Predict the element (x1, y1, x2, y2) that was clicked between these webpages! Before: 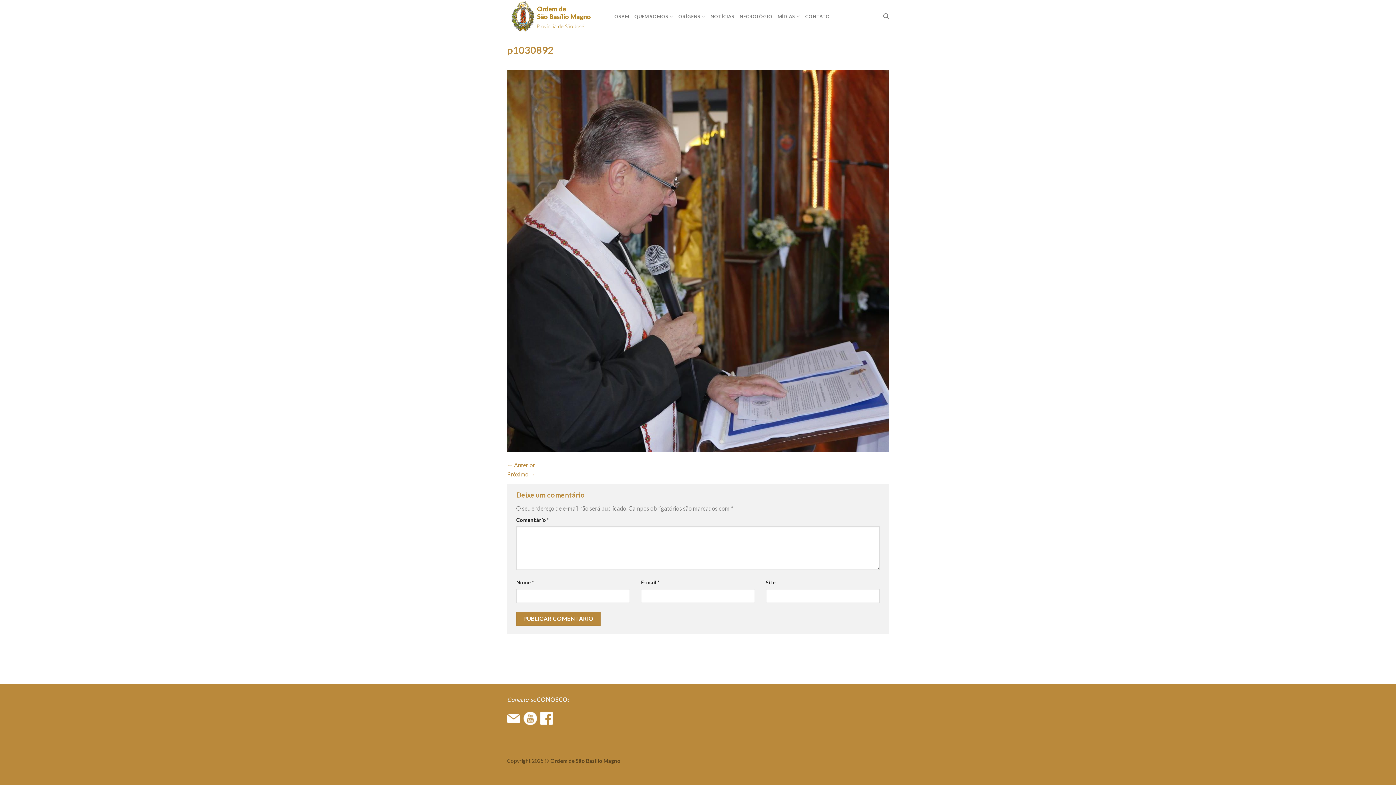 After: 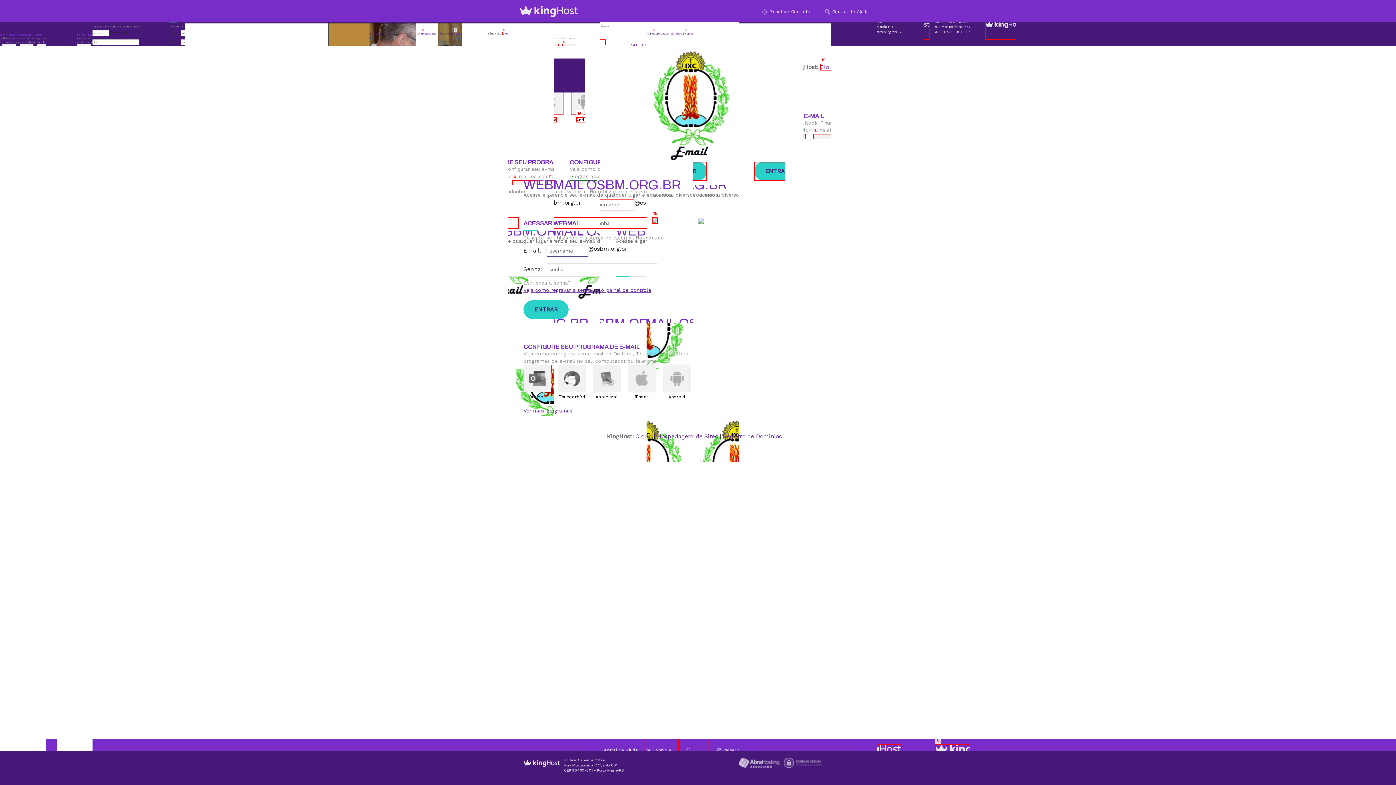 Action: bbox: (507, 720, 520, 727)